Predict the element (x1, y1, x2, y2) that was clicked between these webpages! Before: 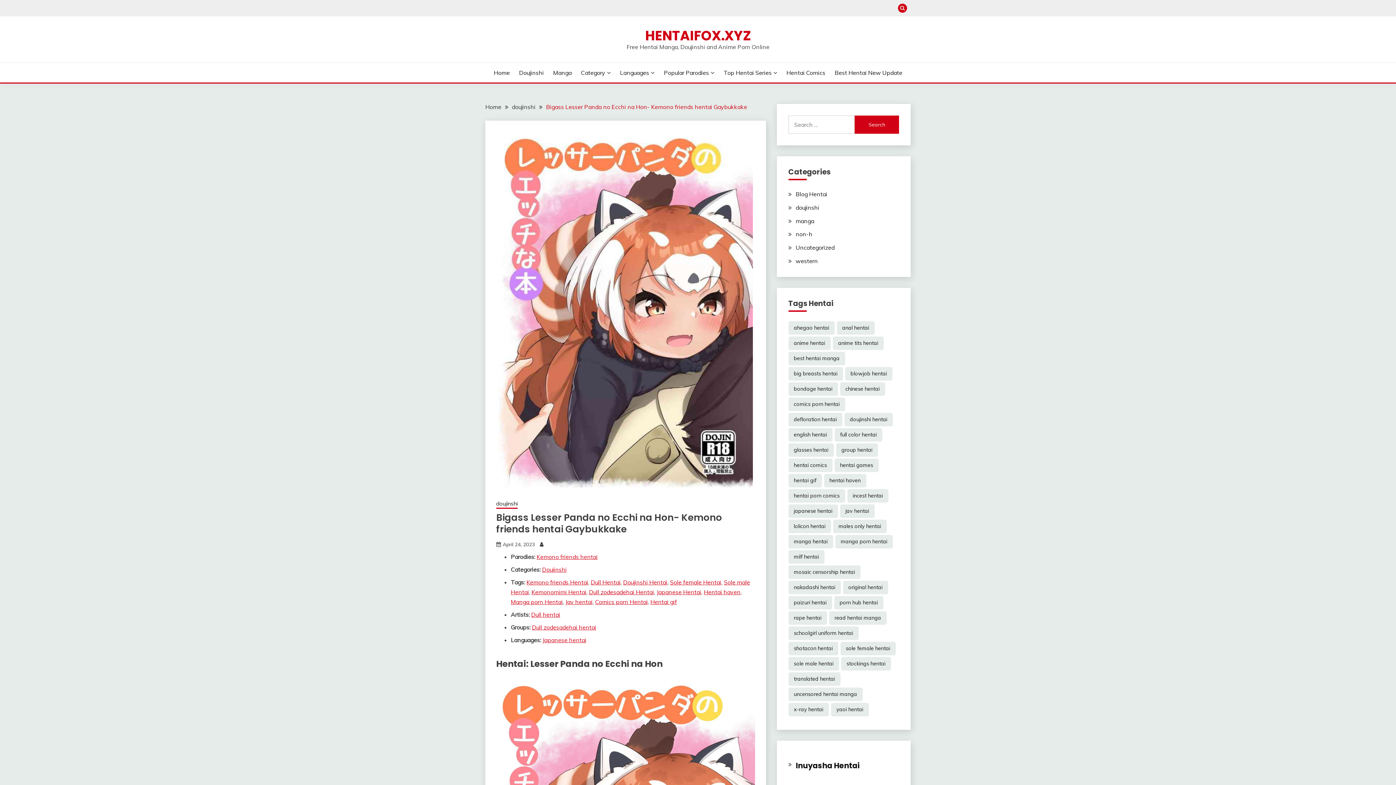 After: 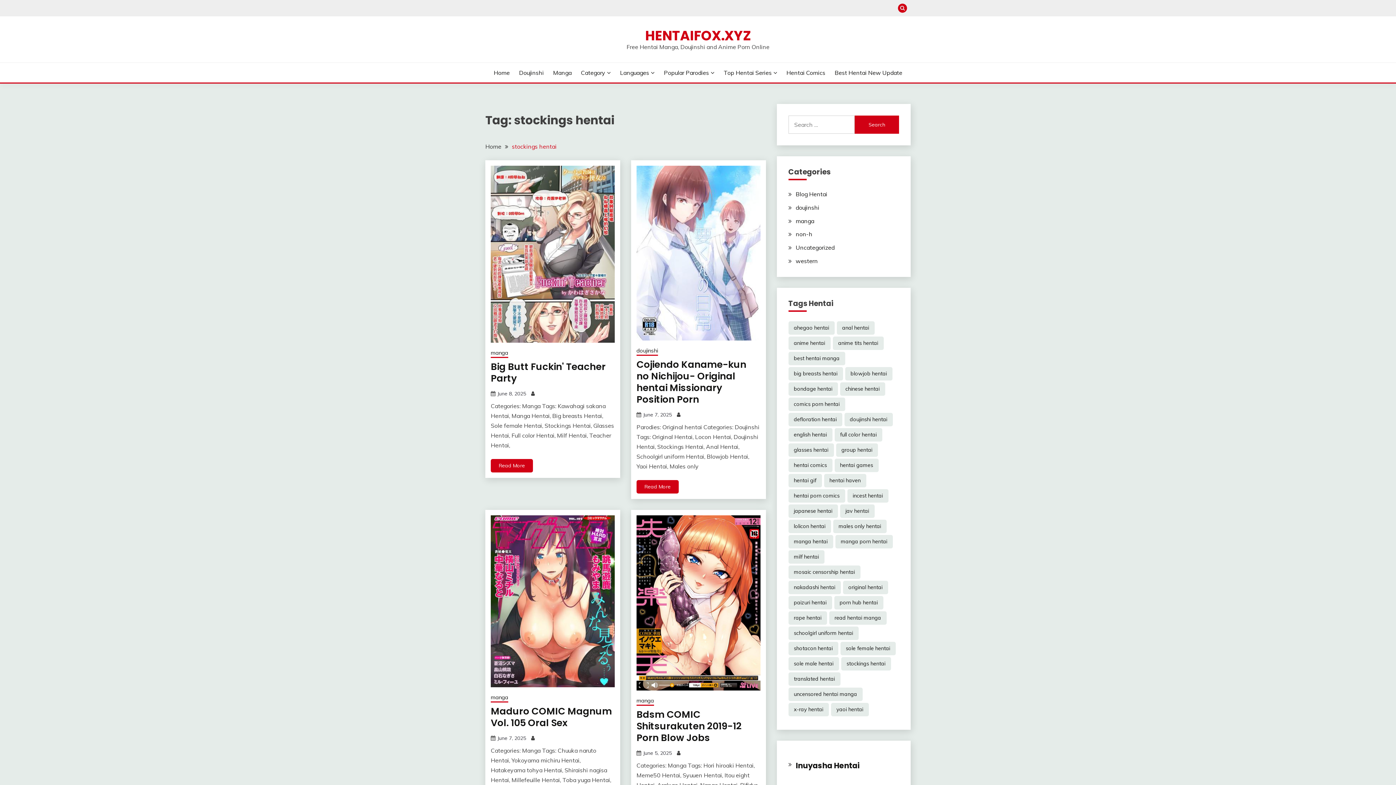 Action: label: stockings hentai (15,264 items) bbox: (841, 657, 891, 670)